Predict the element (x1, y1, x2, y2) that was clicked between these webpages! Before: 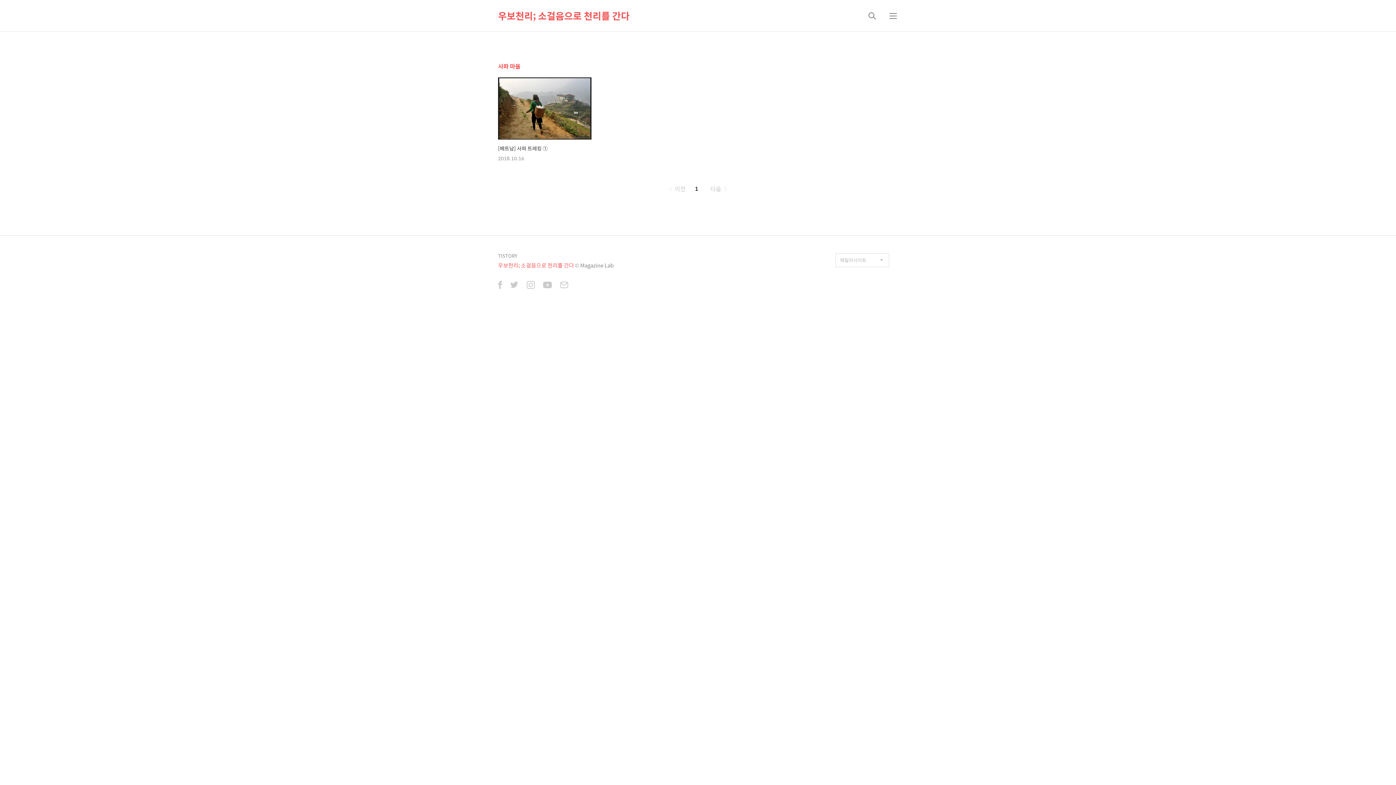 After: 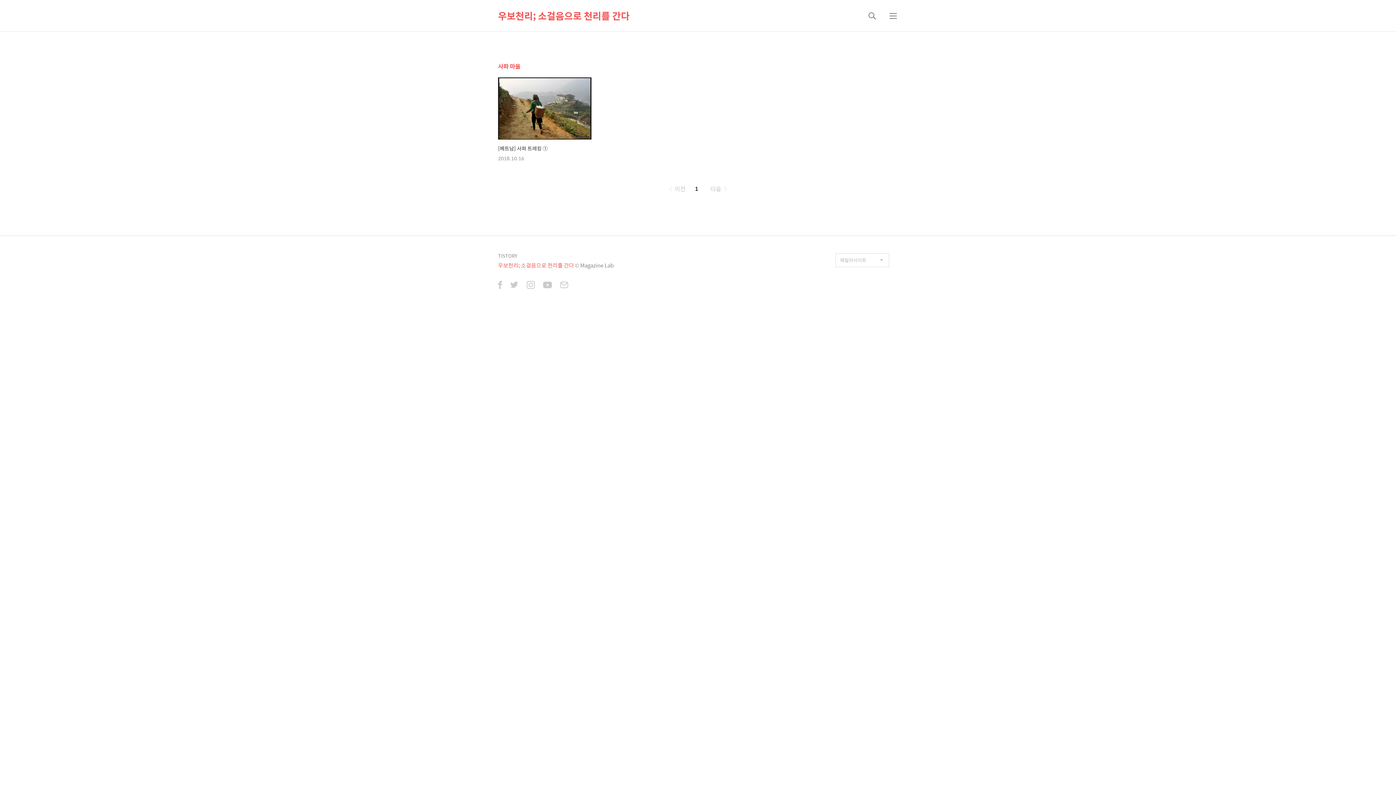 Action: bbox: (560, 281, 568, 290)